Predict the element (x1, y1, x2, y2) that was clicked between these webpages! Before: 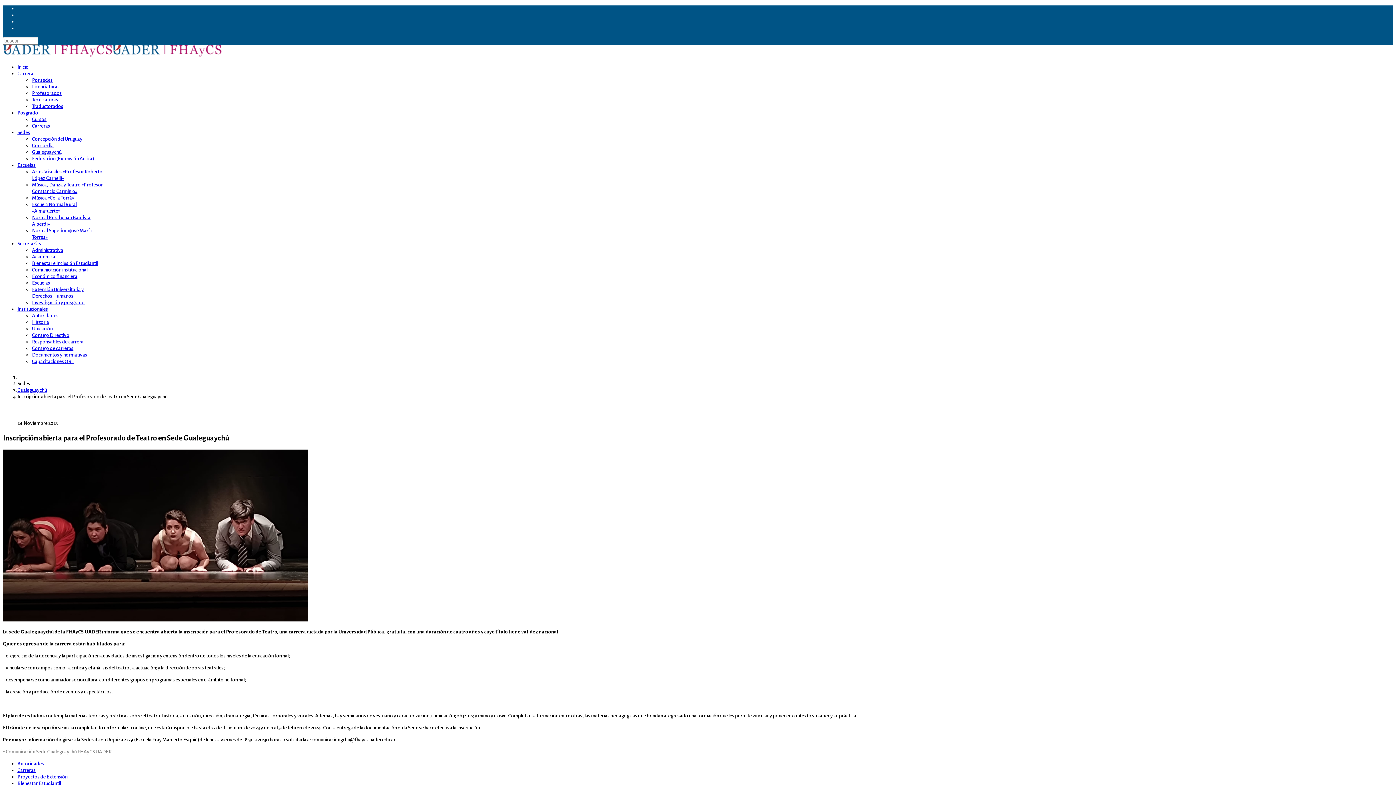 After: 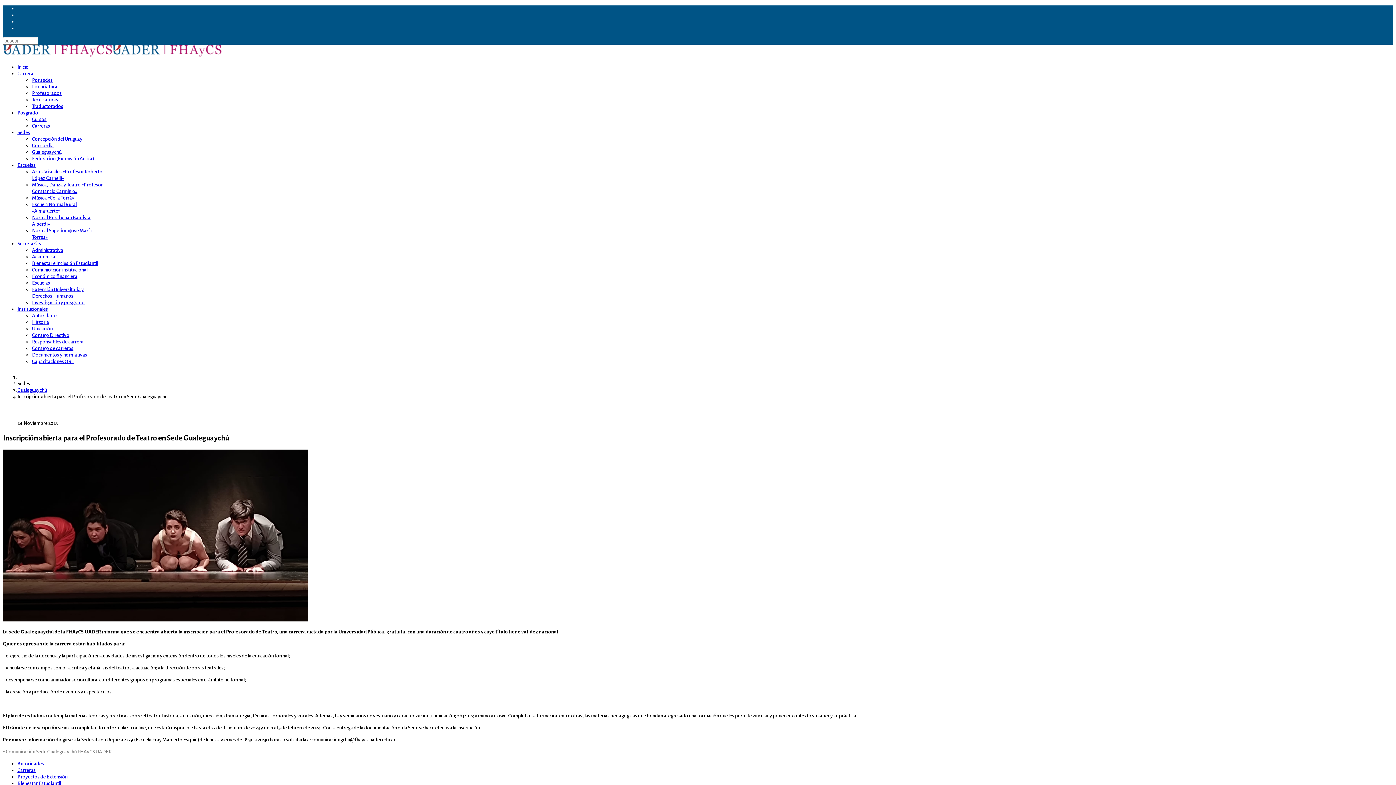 Action: label: Sedes bbox: (17, 129, 30, 135)